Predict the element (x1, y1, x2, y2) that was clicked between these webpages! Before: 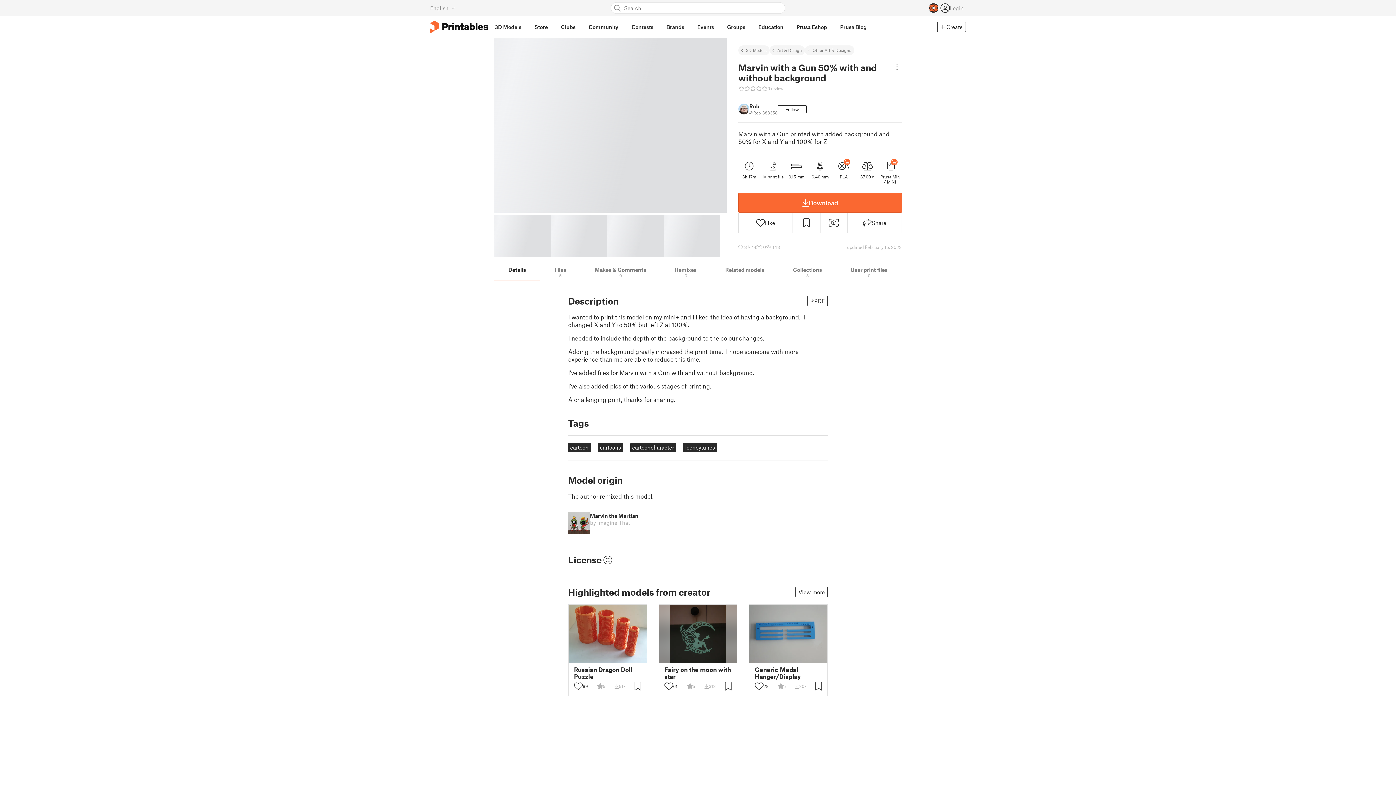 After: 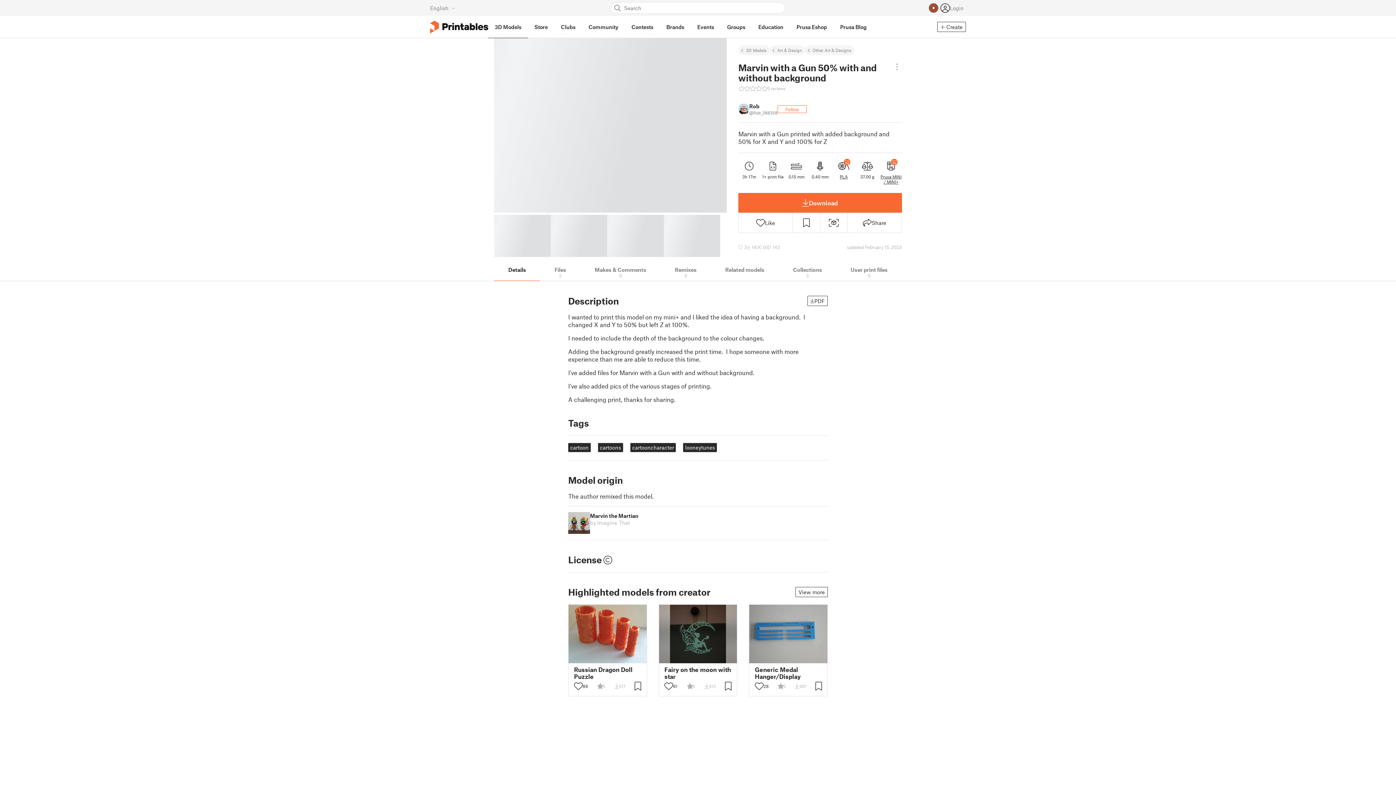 Action: label: Follow bbox: (777, 105, 806, 112)